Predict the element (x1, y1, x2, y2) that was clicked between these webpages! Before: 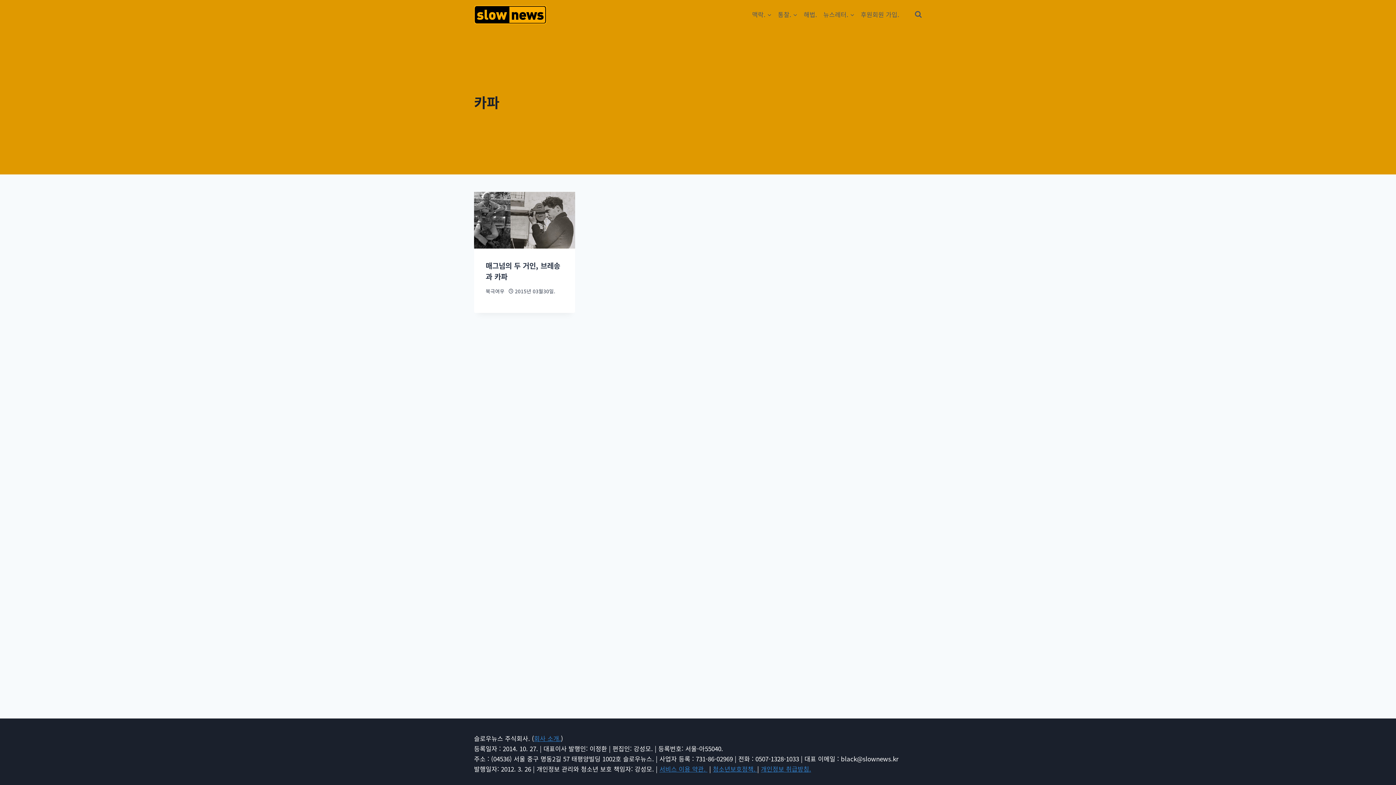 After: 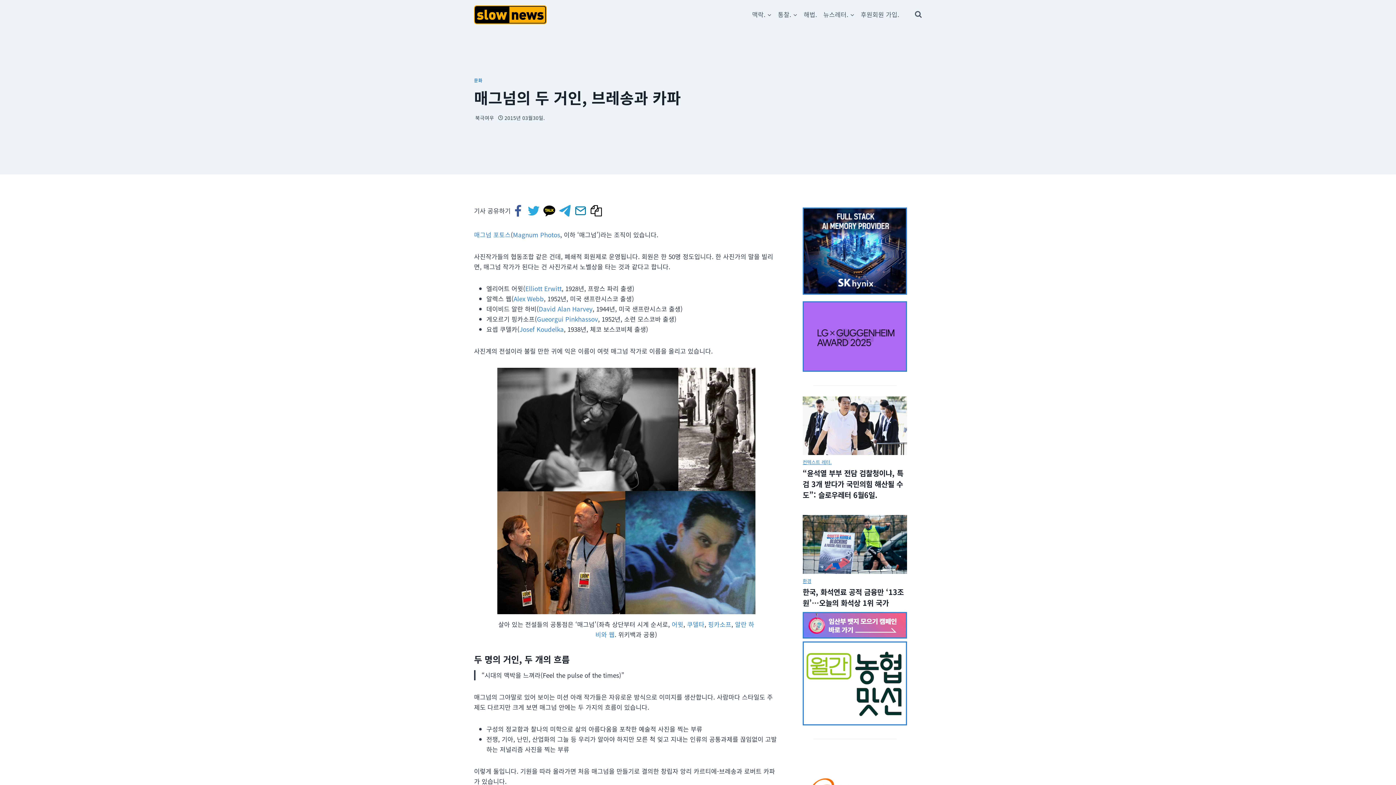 Action: bbox: (474, 192, 575, 248)